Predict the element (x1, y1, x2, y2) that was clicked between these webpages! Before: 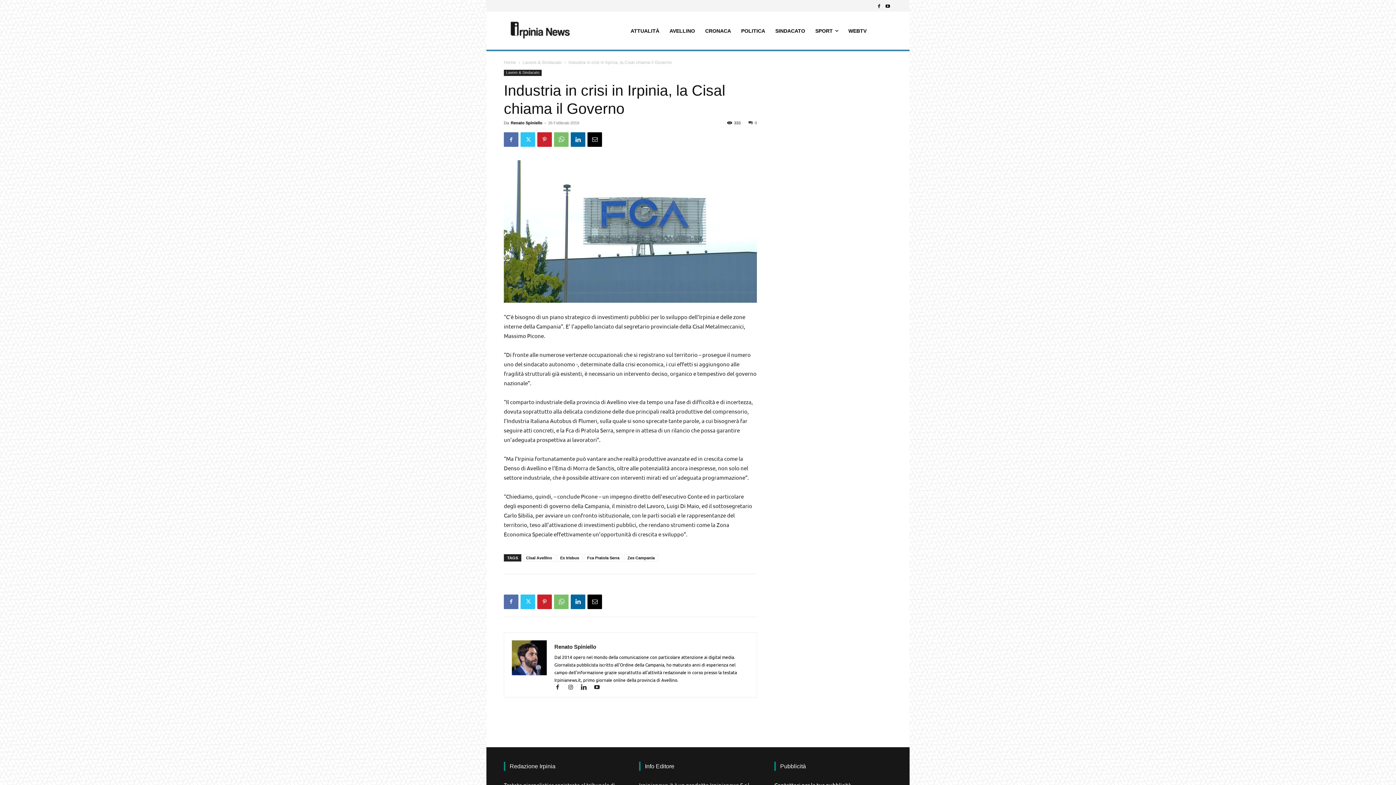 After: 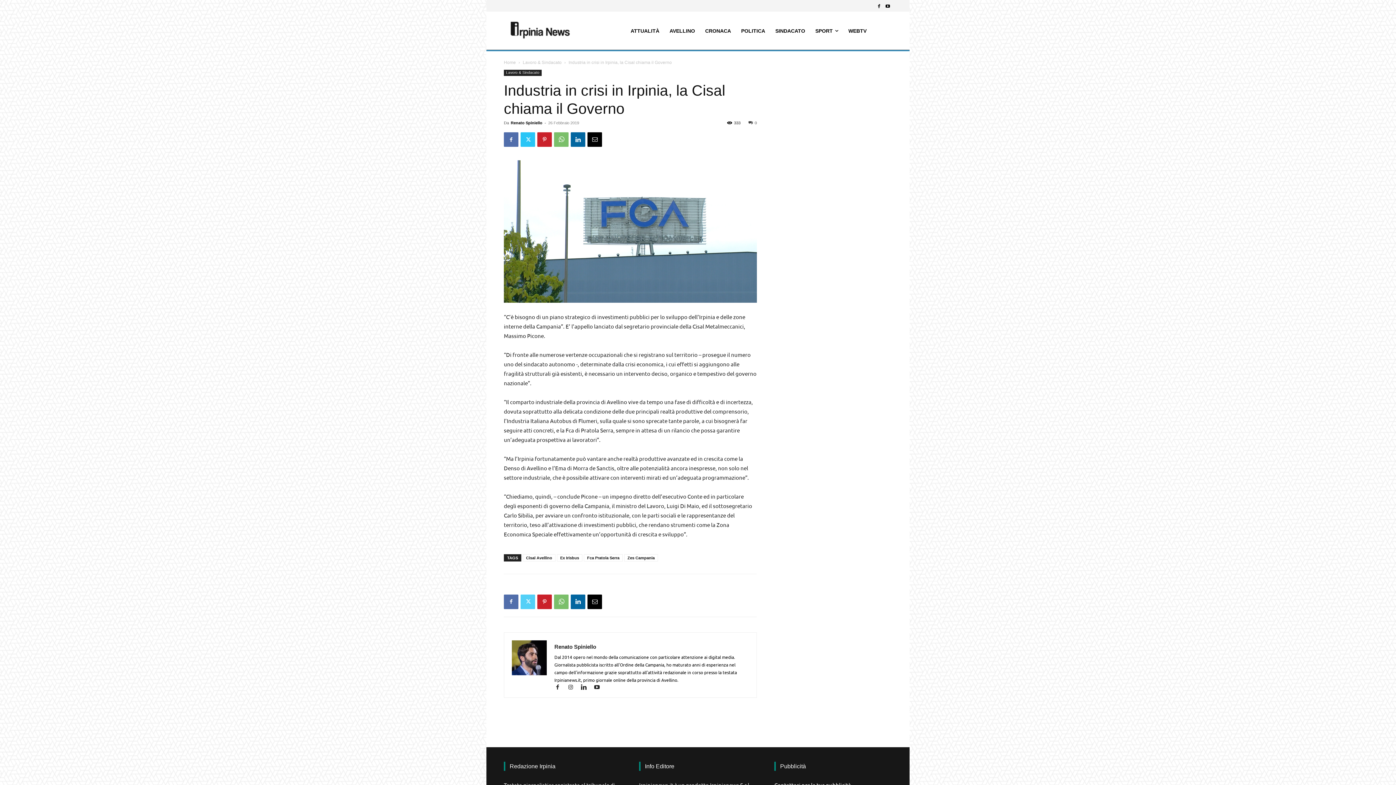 Action: bbox: (520, 594, 535, 609)